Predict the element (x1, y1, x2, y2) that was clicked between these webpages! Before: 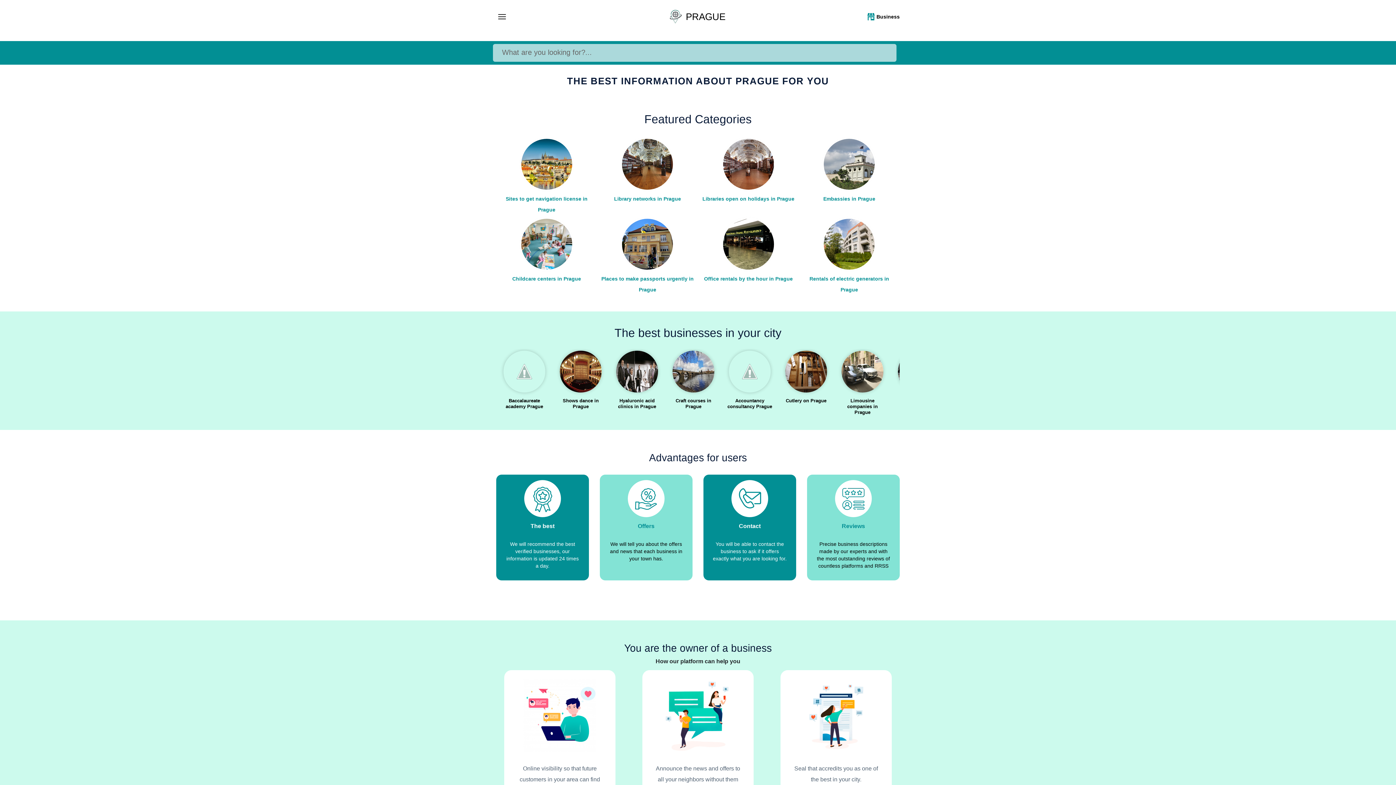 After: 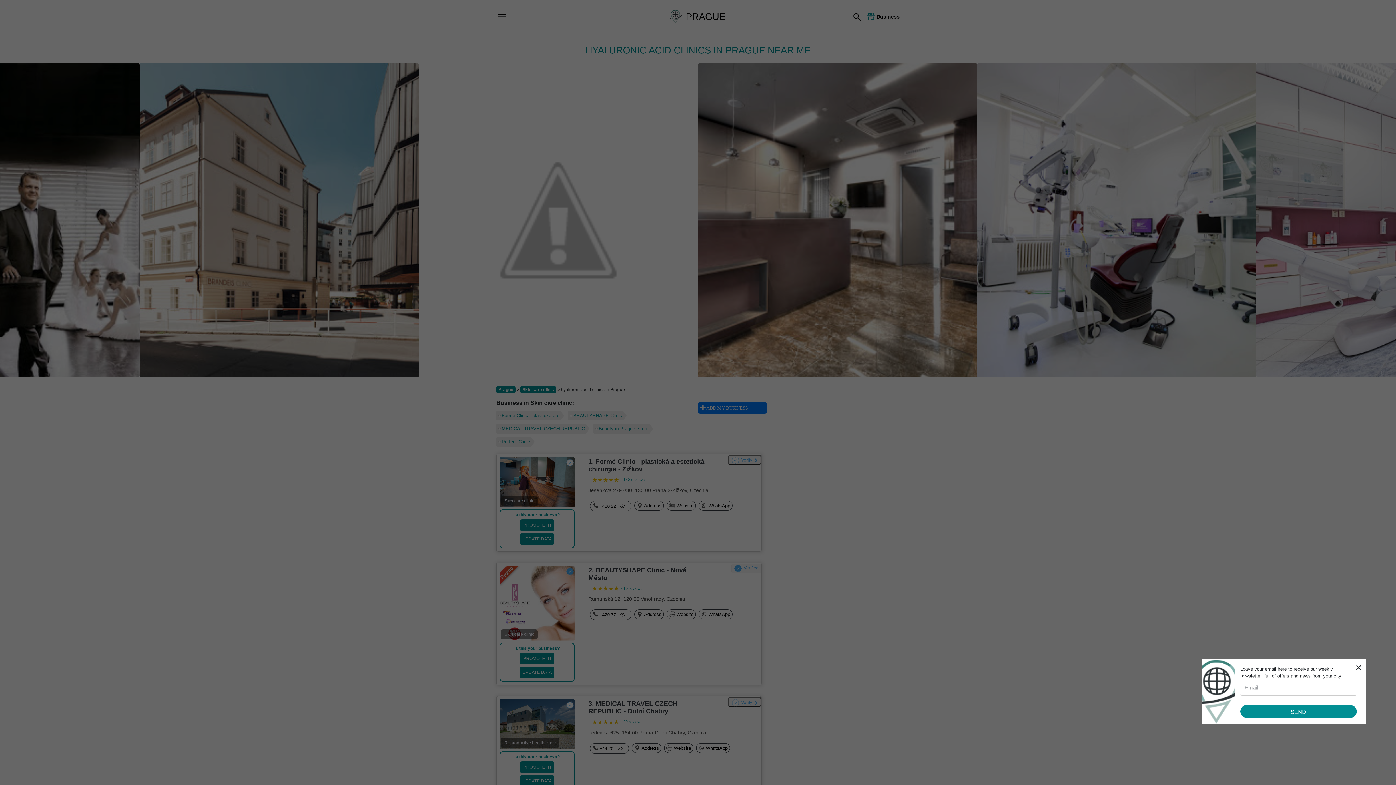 Action: bbox: (610, 350, 663, 407) label: Hyaluronic acid clinics in Prague